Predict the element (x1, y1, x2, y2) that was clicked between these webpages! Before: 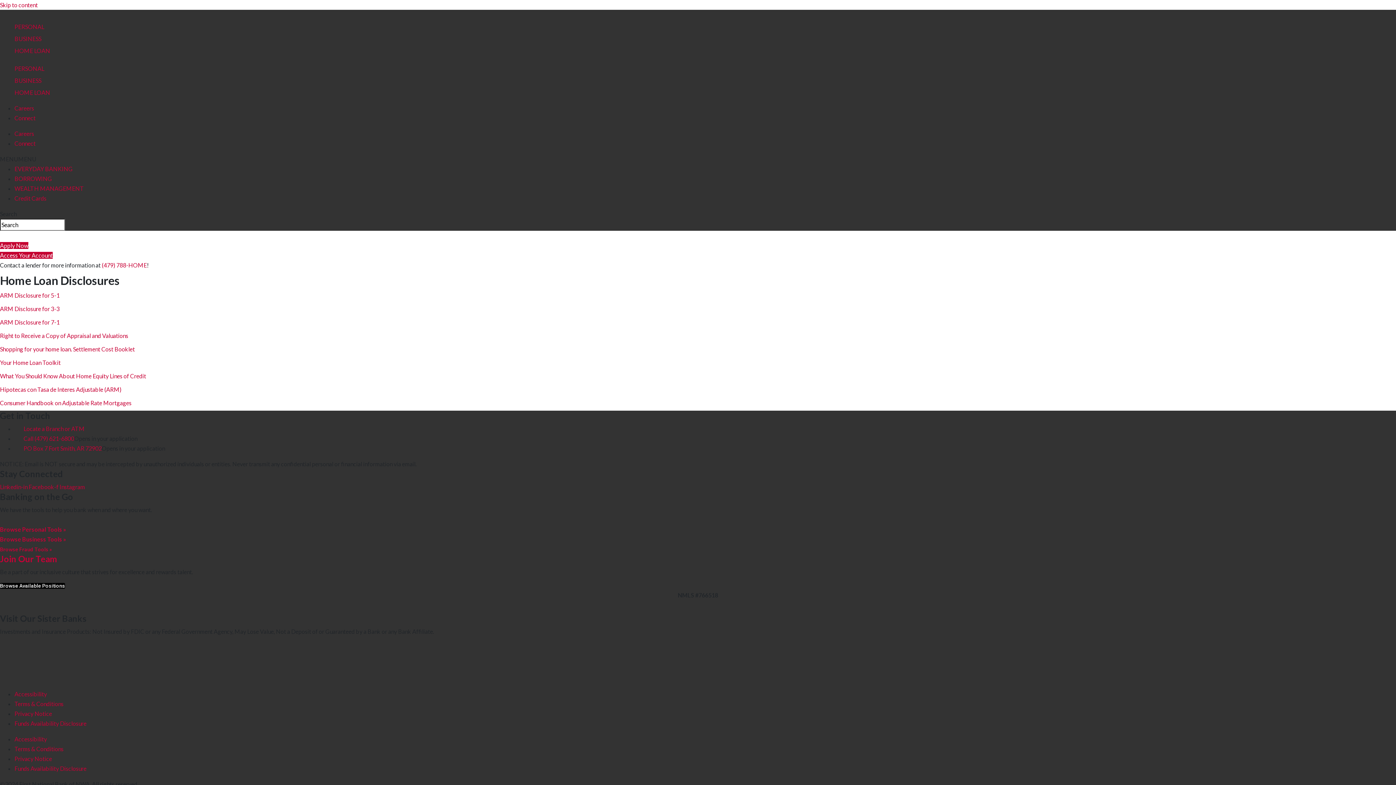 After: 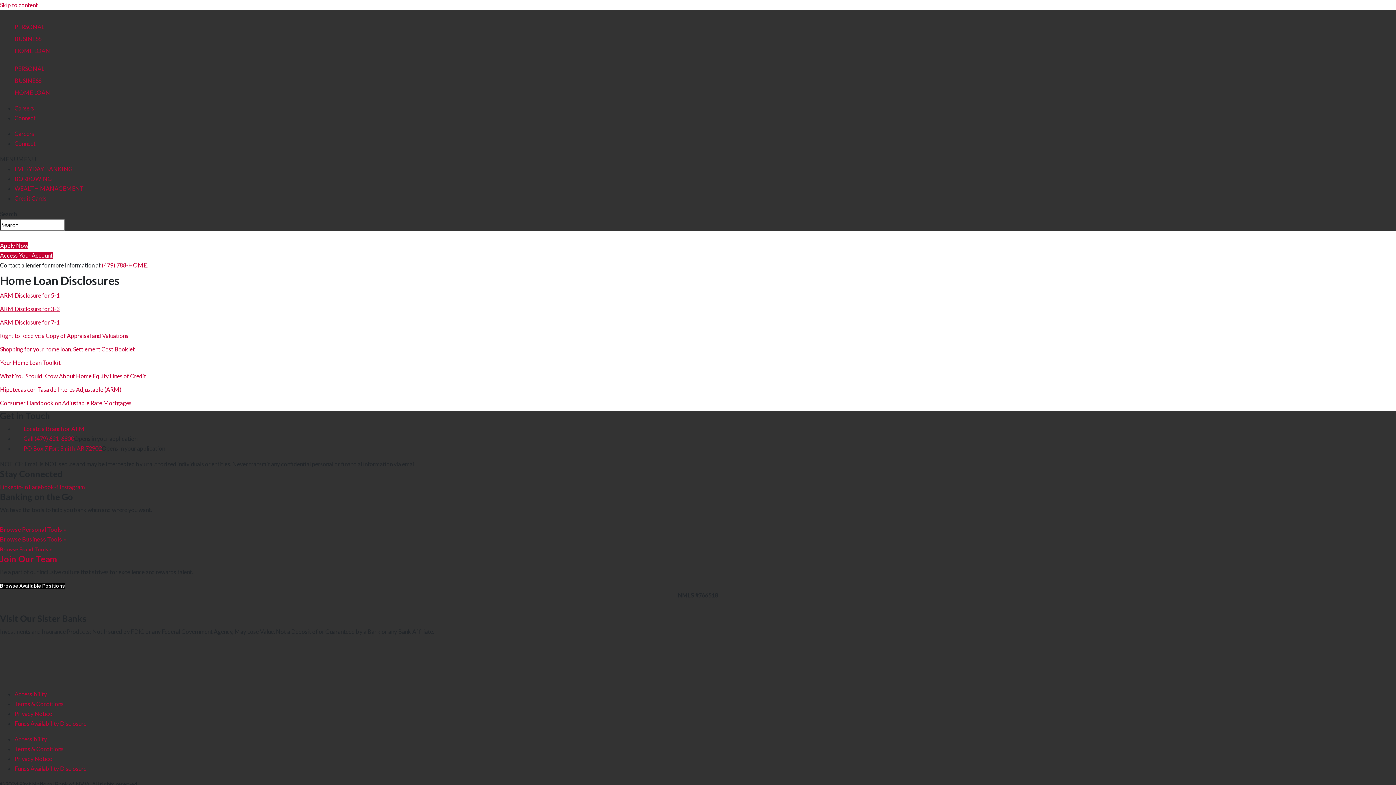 Action: bbox: (0, 305, 59, 312) label: ARM Disclosure for 3-3